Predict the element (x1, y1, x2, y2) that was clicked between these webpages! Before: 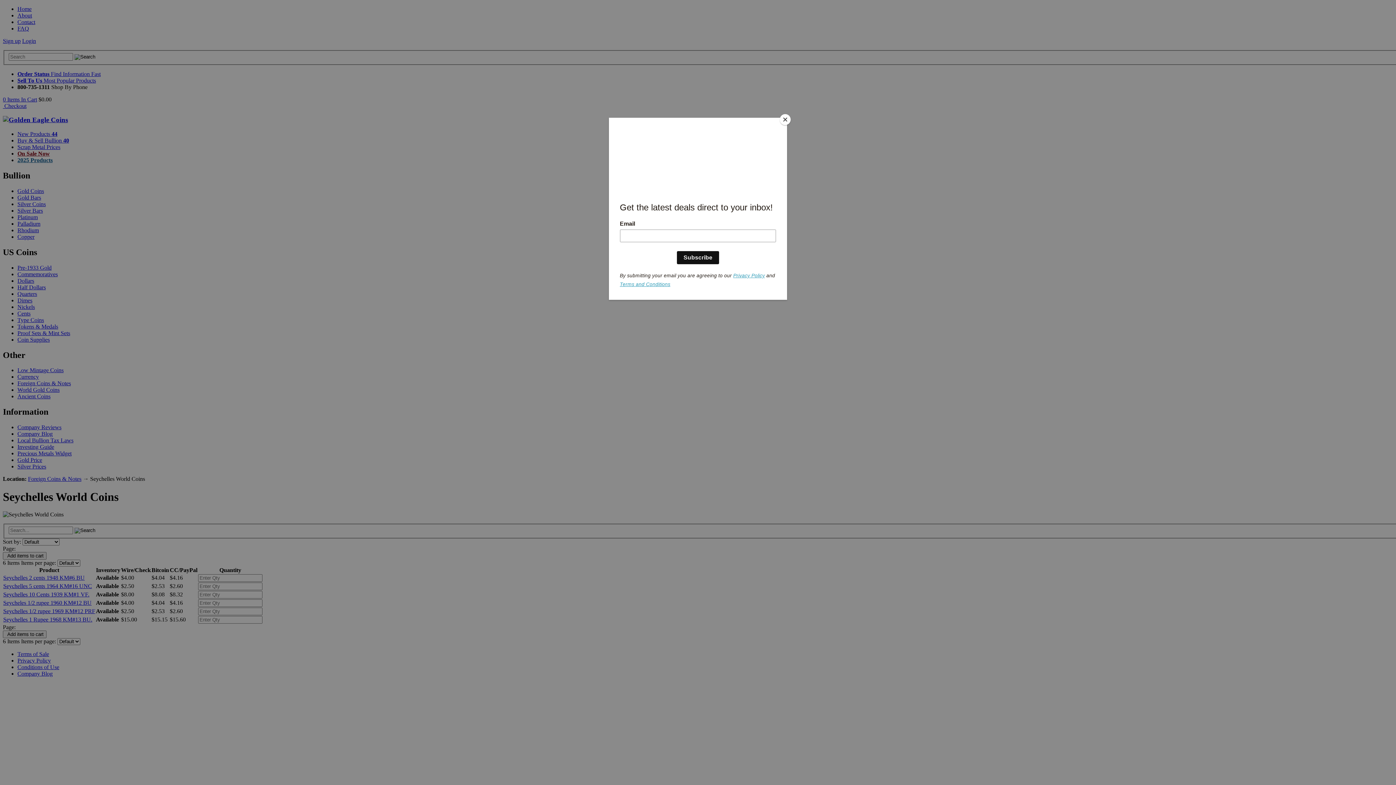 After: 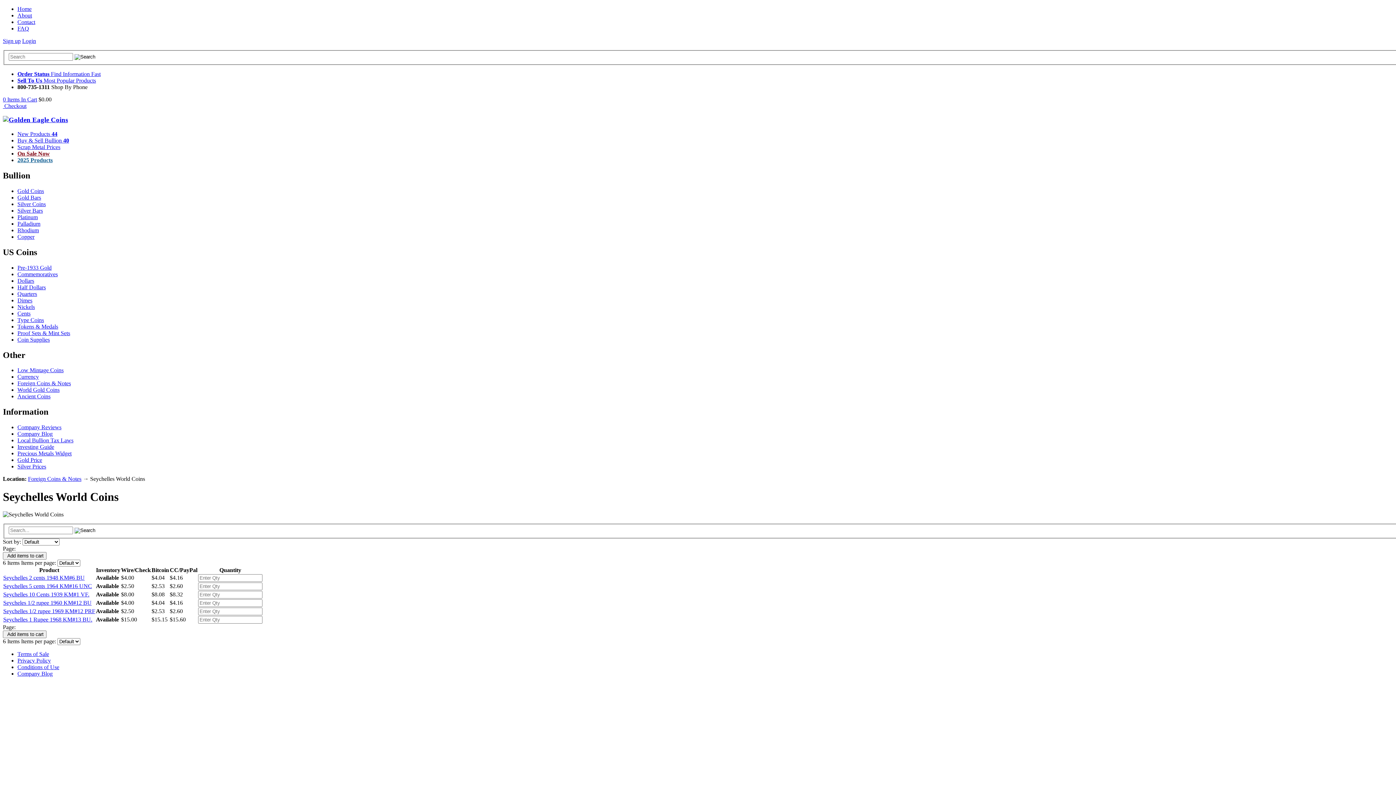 Action: label: Close bbox: (780, 114, 790, 125)